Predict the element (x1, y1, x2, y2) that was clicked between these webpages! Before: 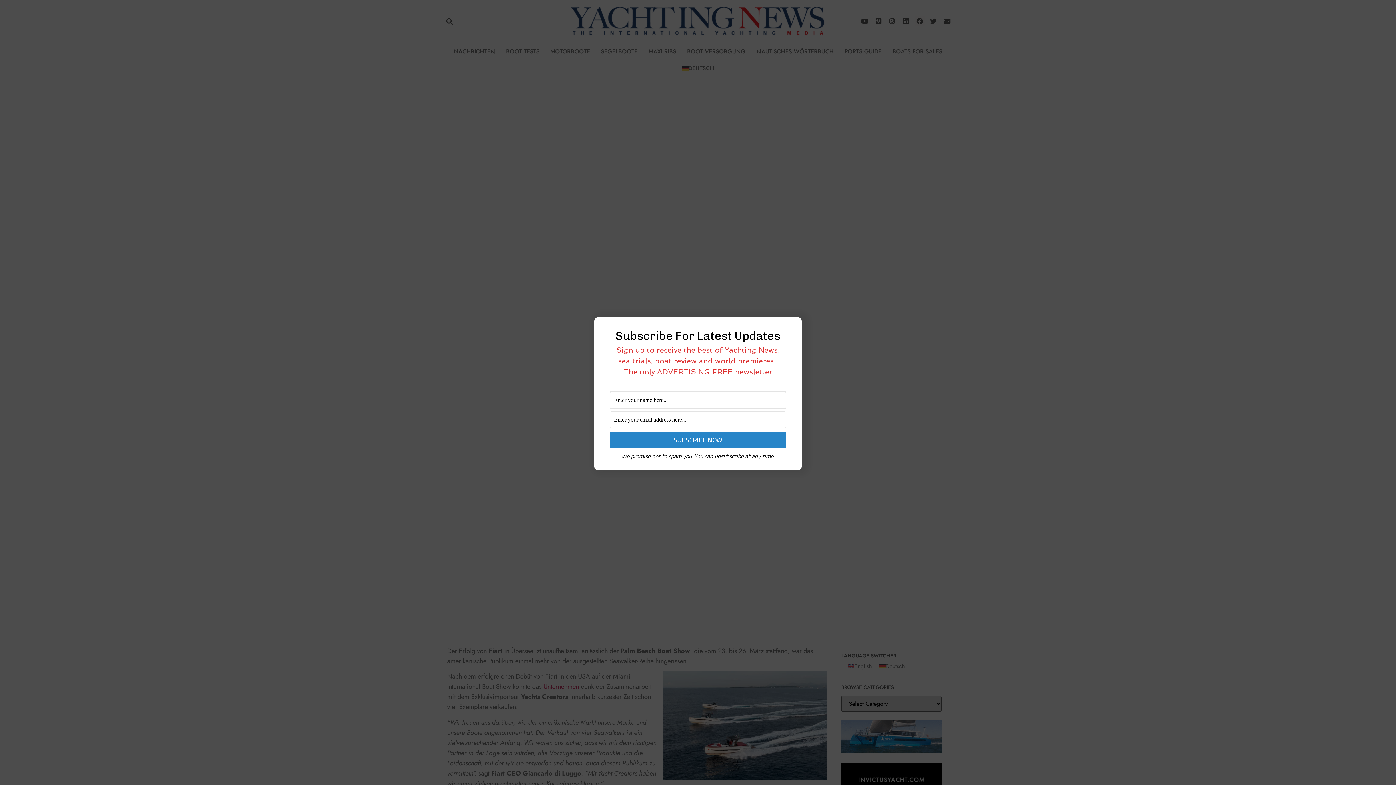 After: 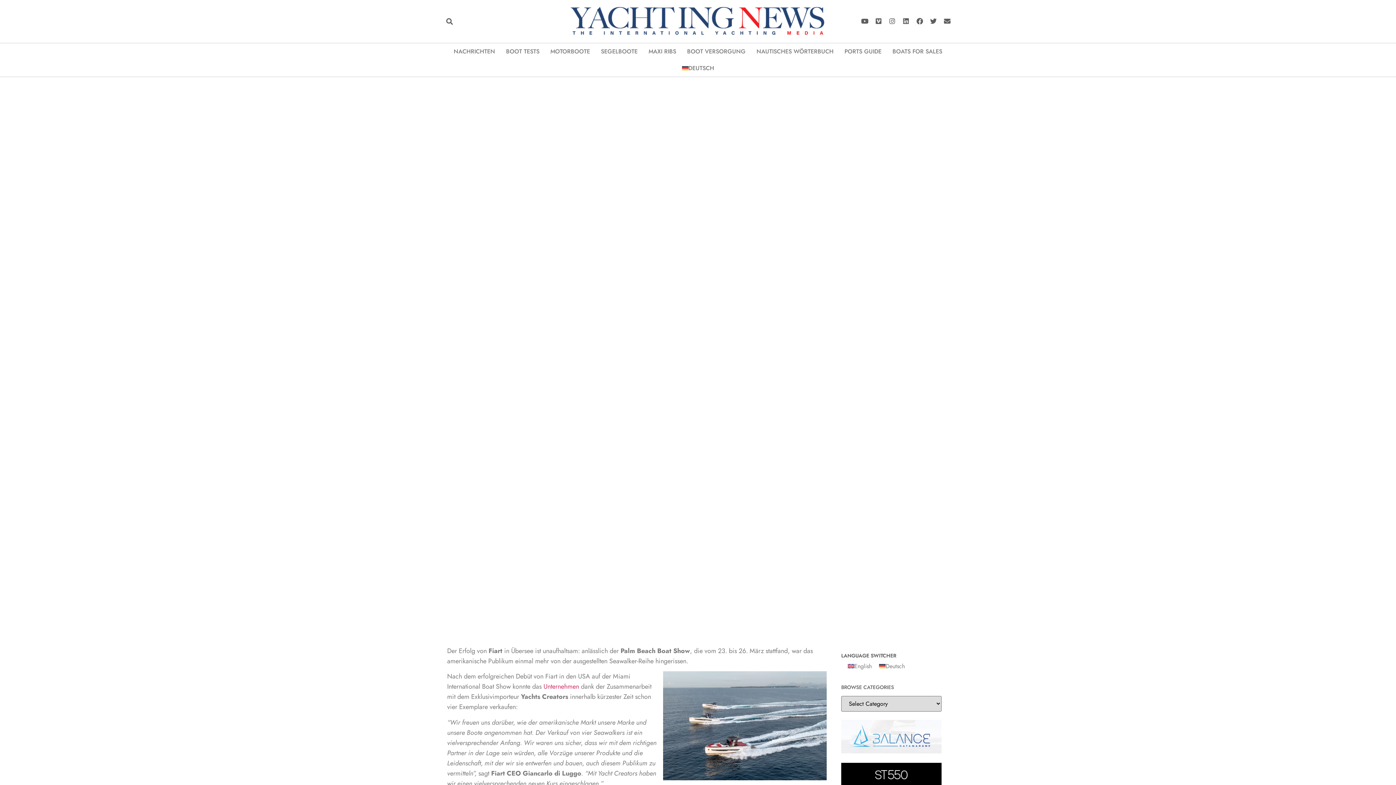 Action: bbox: (787, 324, 796, 332)